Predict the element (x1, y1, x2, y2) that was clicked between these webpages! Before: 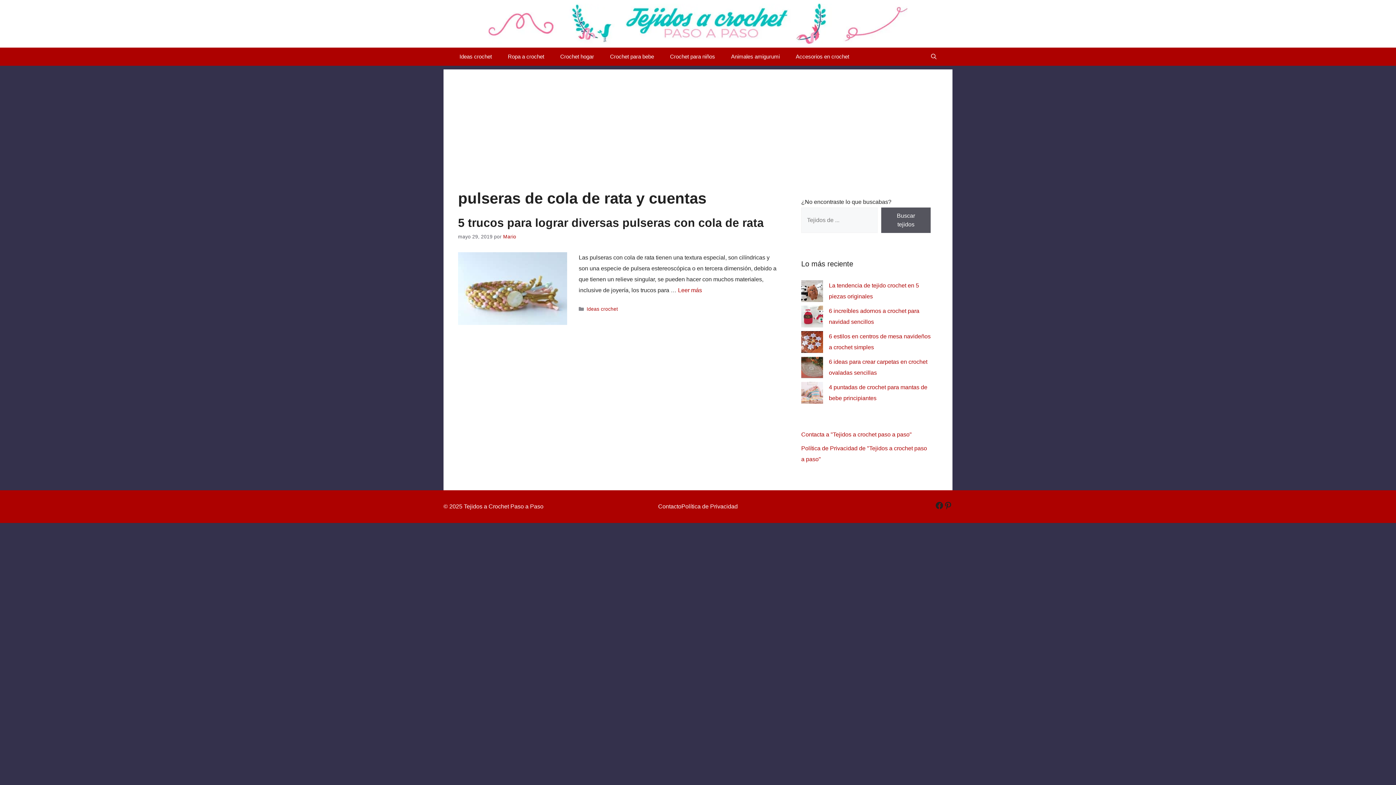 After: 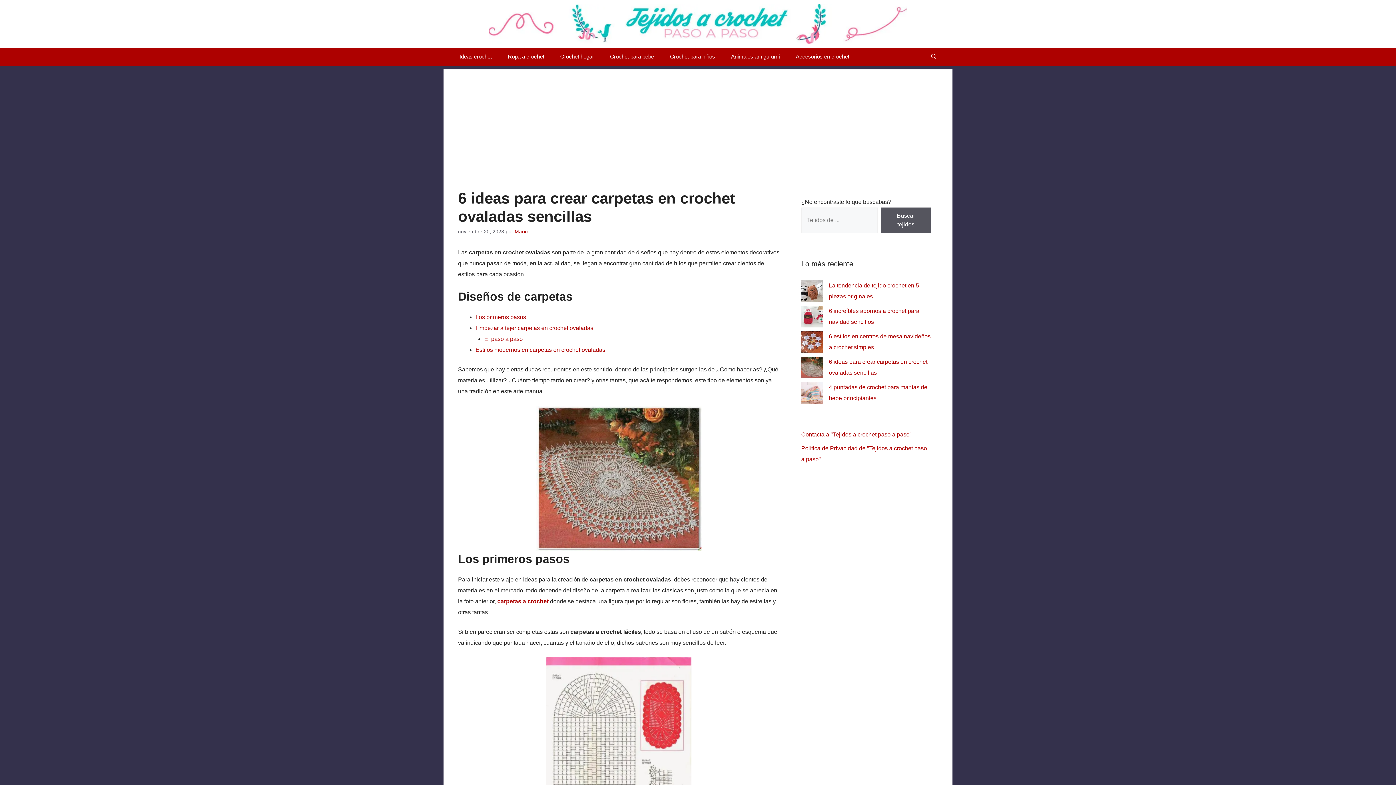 Action: label: 6 ideas para crear carpetas en crochet ovaladas sencillas bbox: (801, 356, 823, 382)